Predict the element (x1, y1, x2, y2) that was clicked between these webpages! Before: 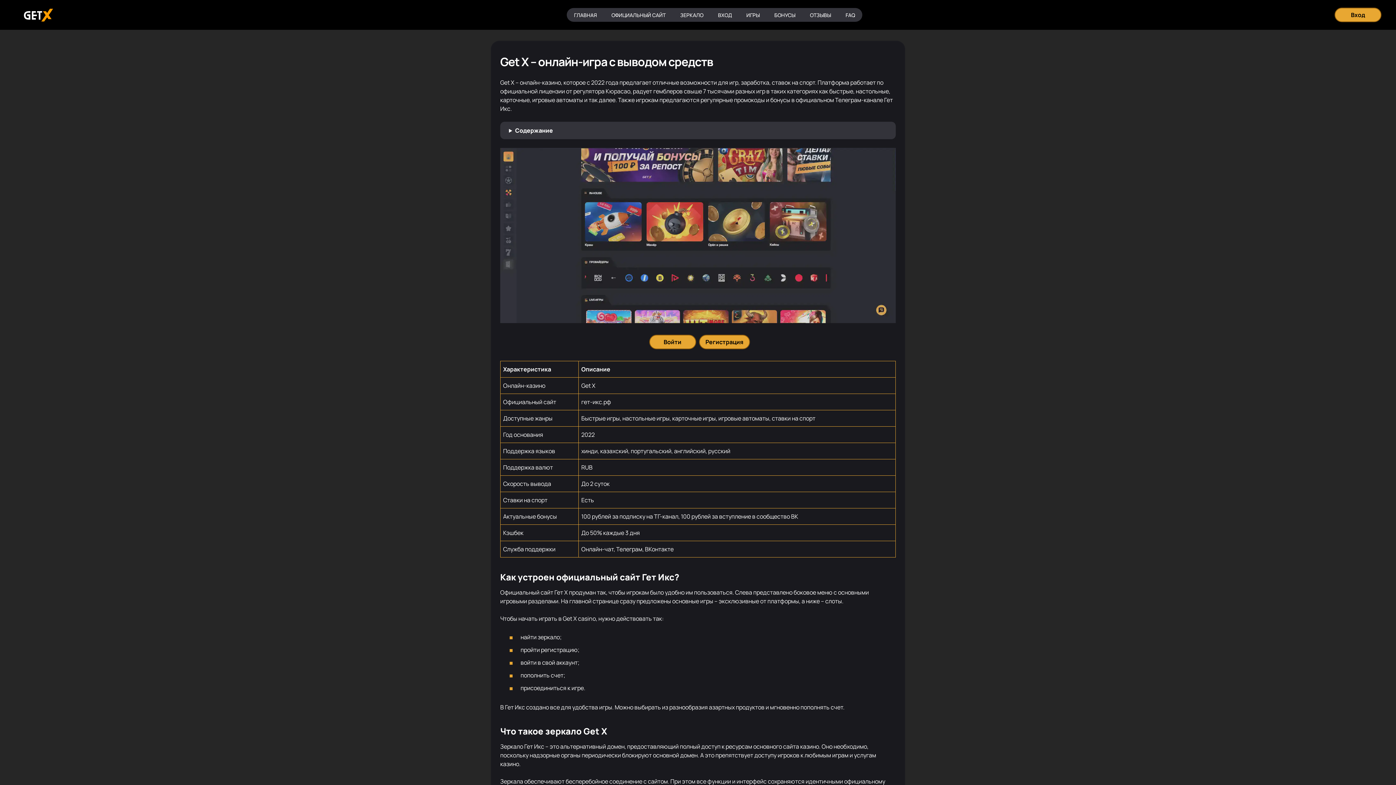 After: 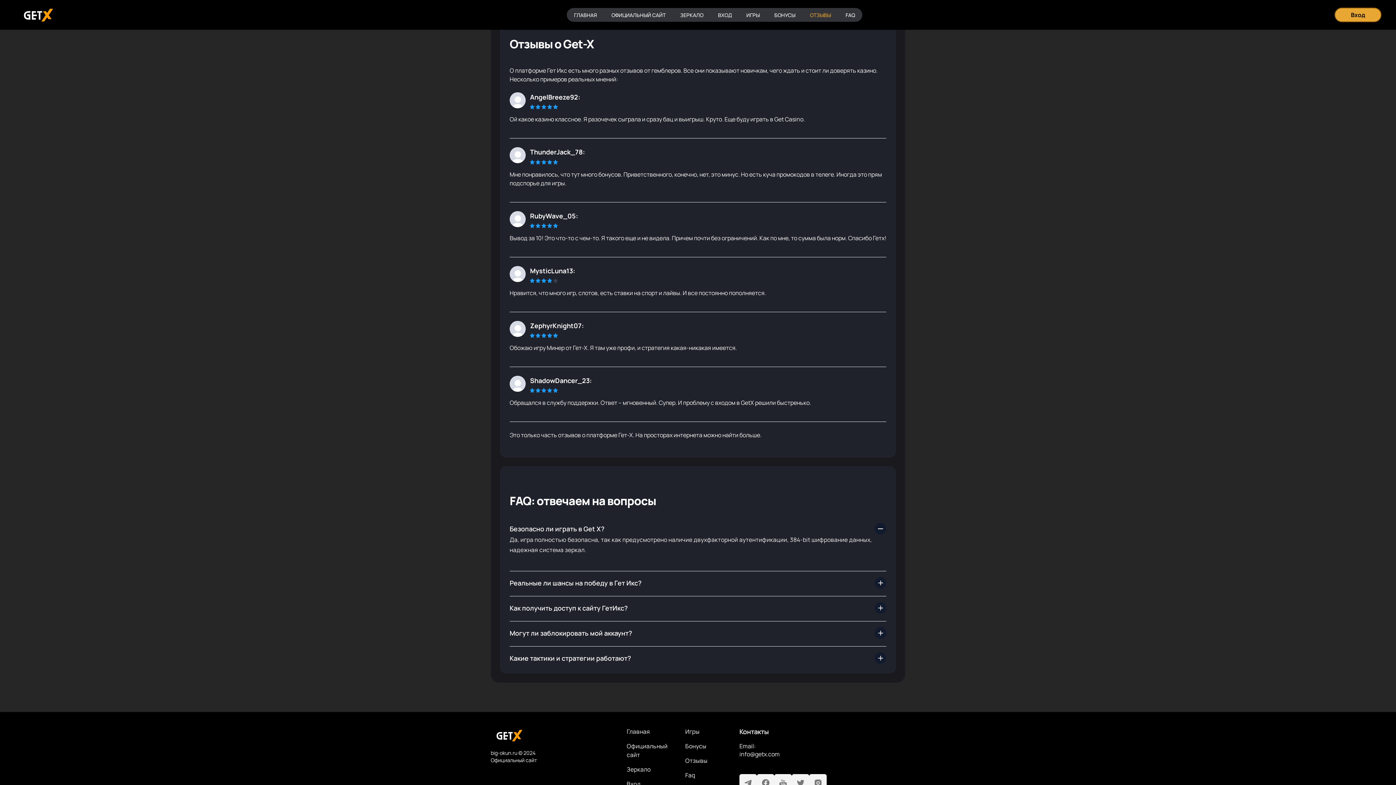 Action: label: ОТЗЫВЫ bbox: (802, 8, 838, 21)